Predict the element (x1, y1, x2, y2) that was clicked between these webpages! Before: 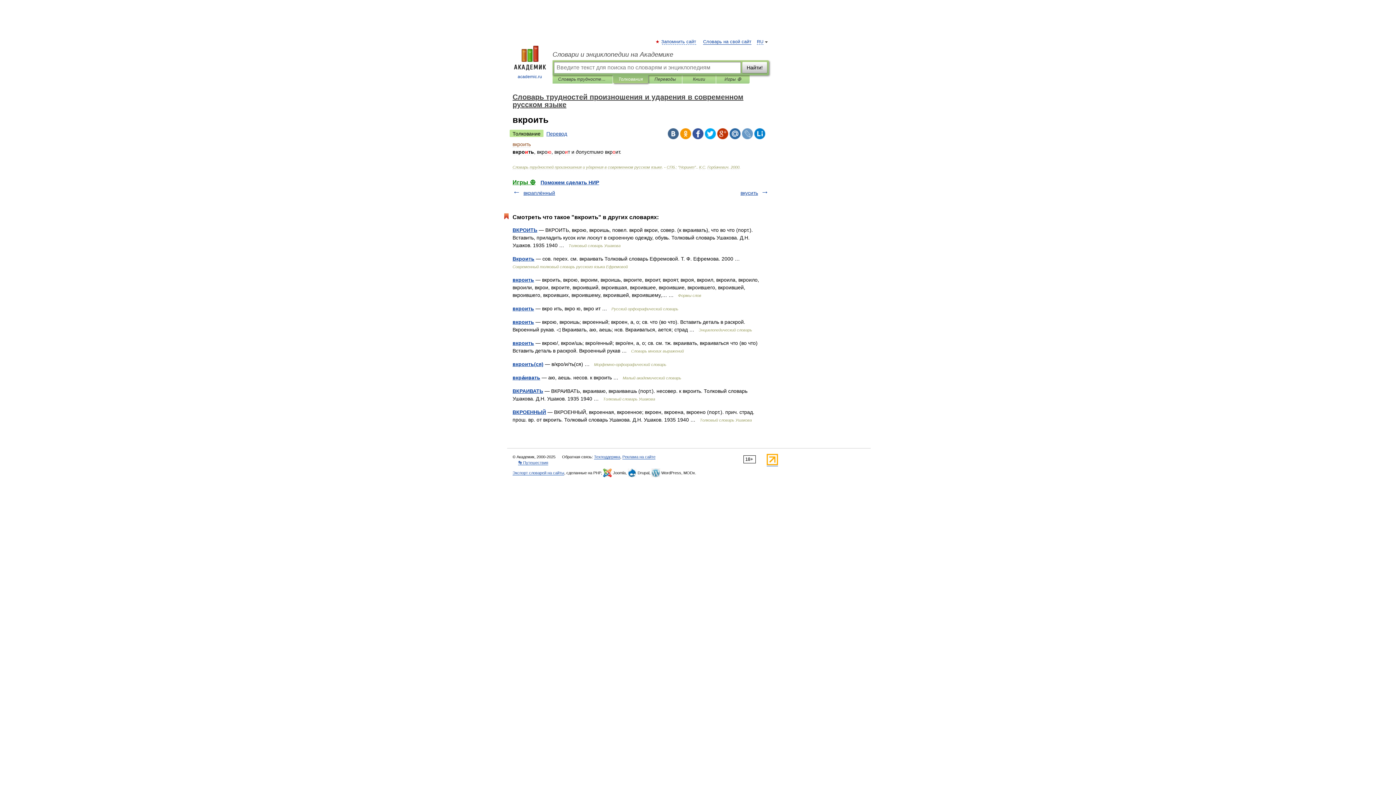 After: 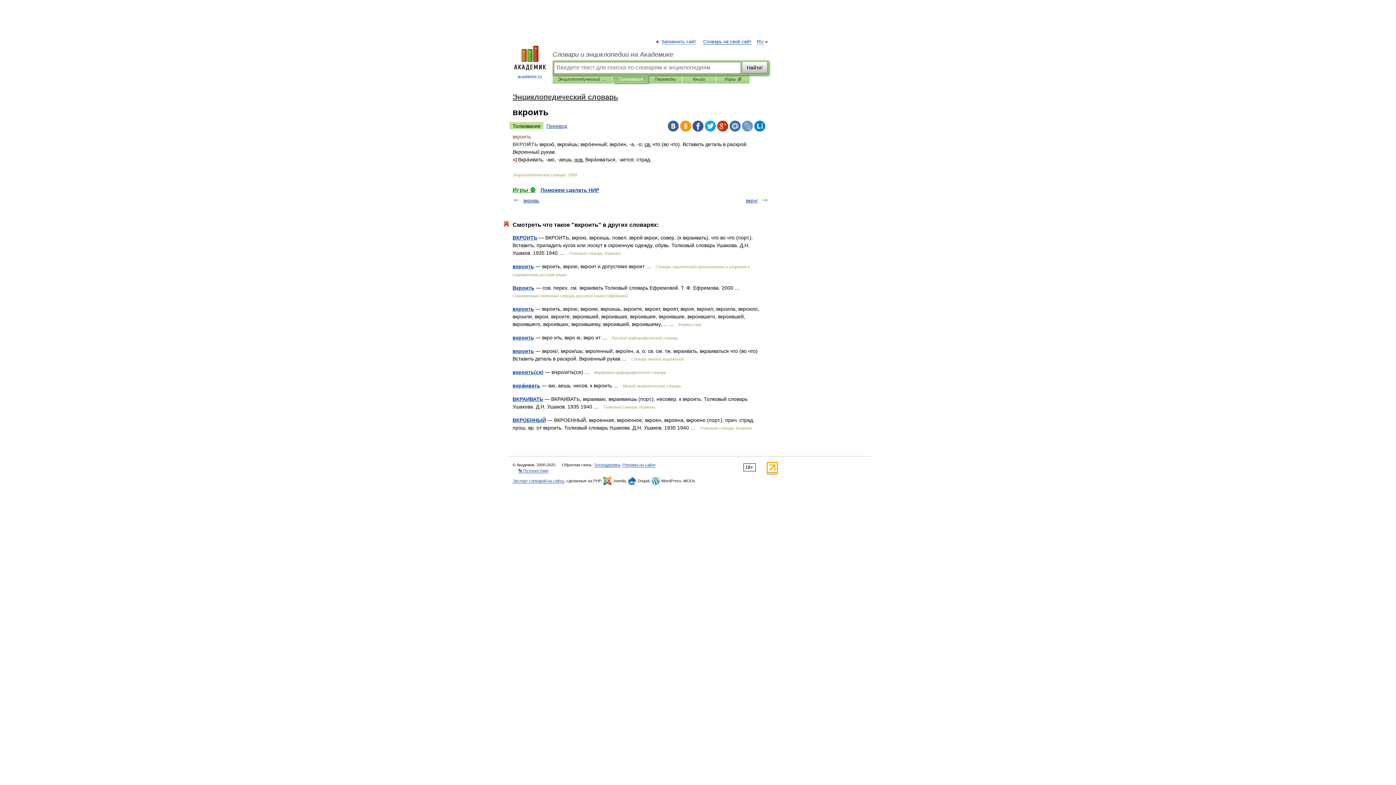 Action: label: вкроить bbox: (512, 319, 534, 325)